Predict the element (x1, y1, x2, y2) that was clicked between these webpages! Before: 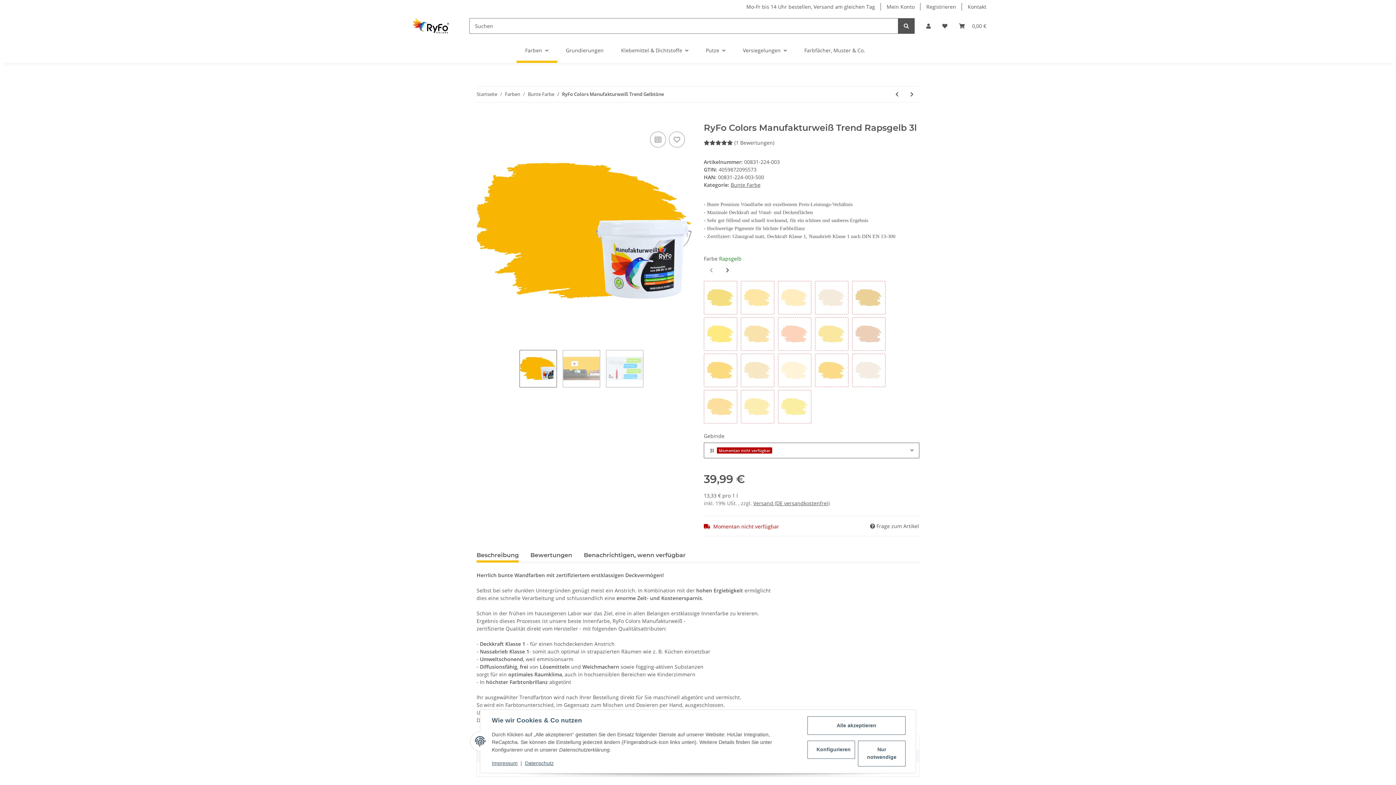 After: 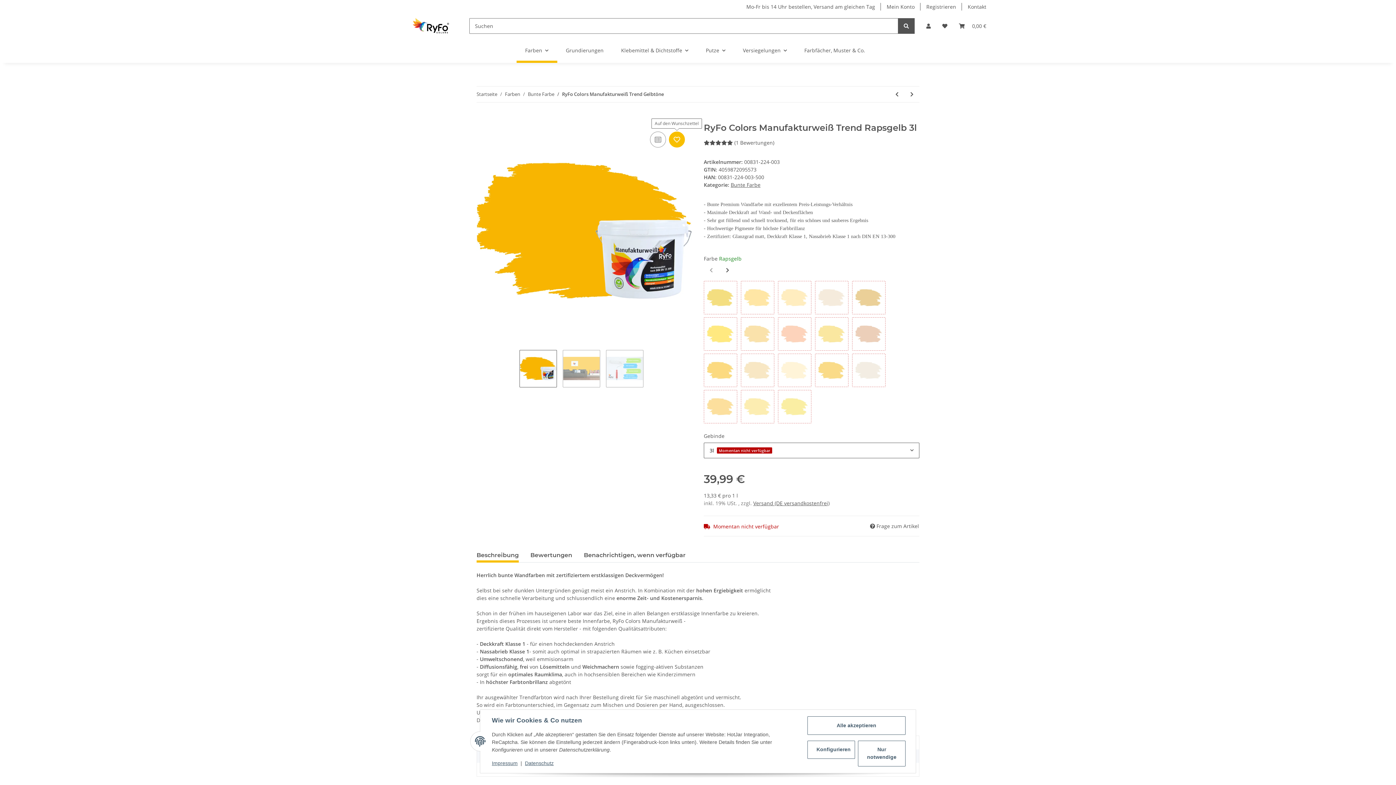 Action: bbox: (669, 131, 685, 147) label: Auf den Wunschzettel